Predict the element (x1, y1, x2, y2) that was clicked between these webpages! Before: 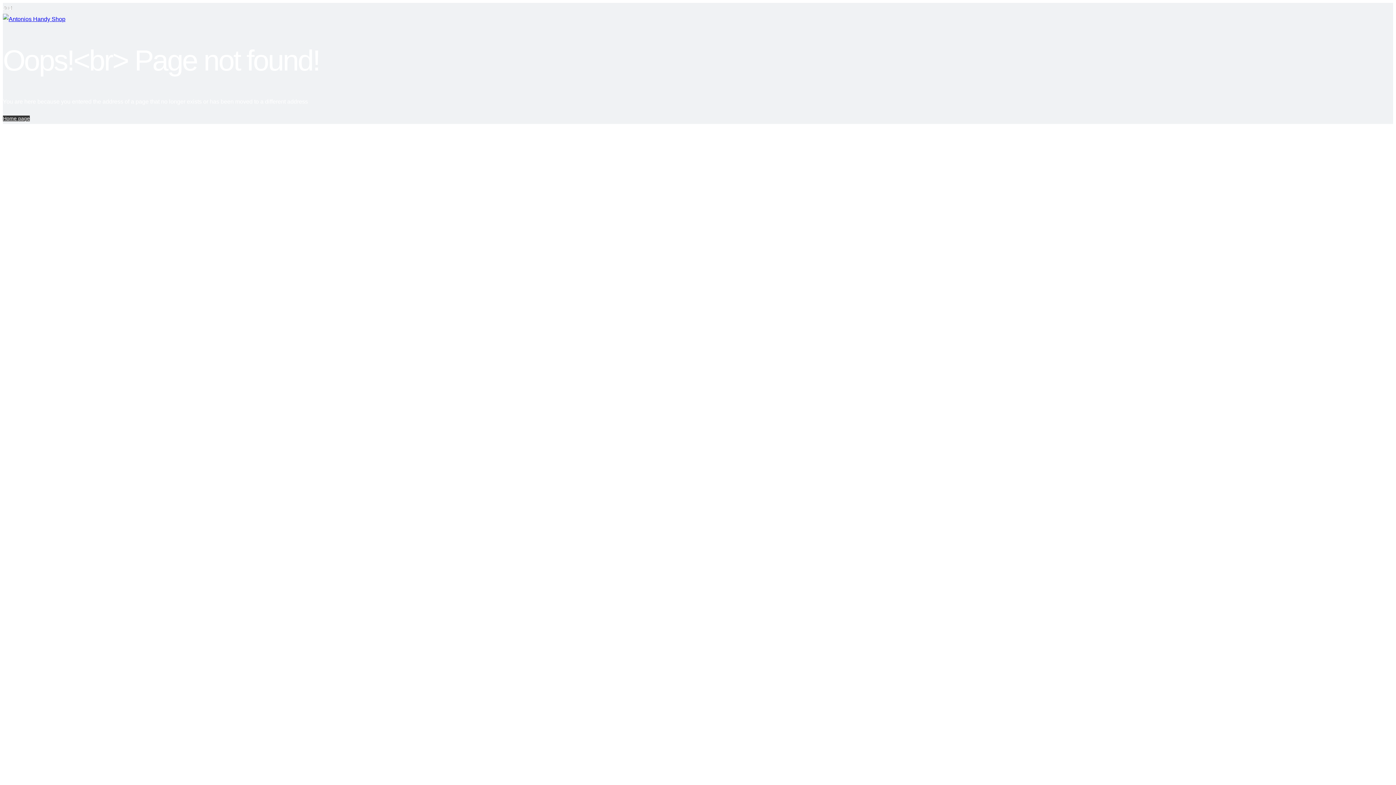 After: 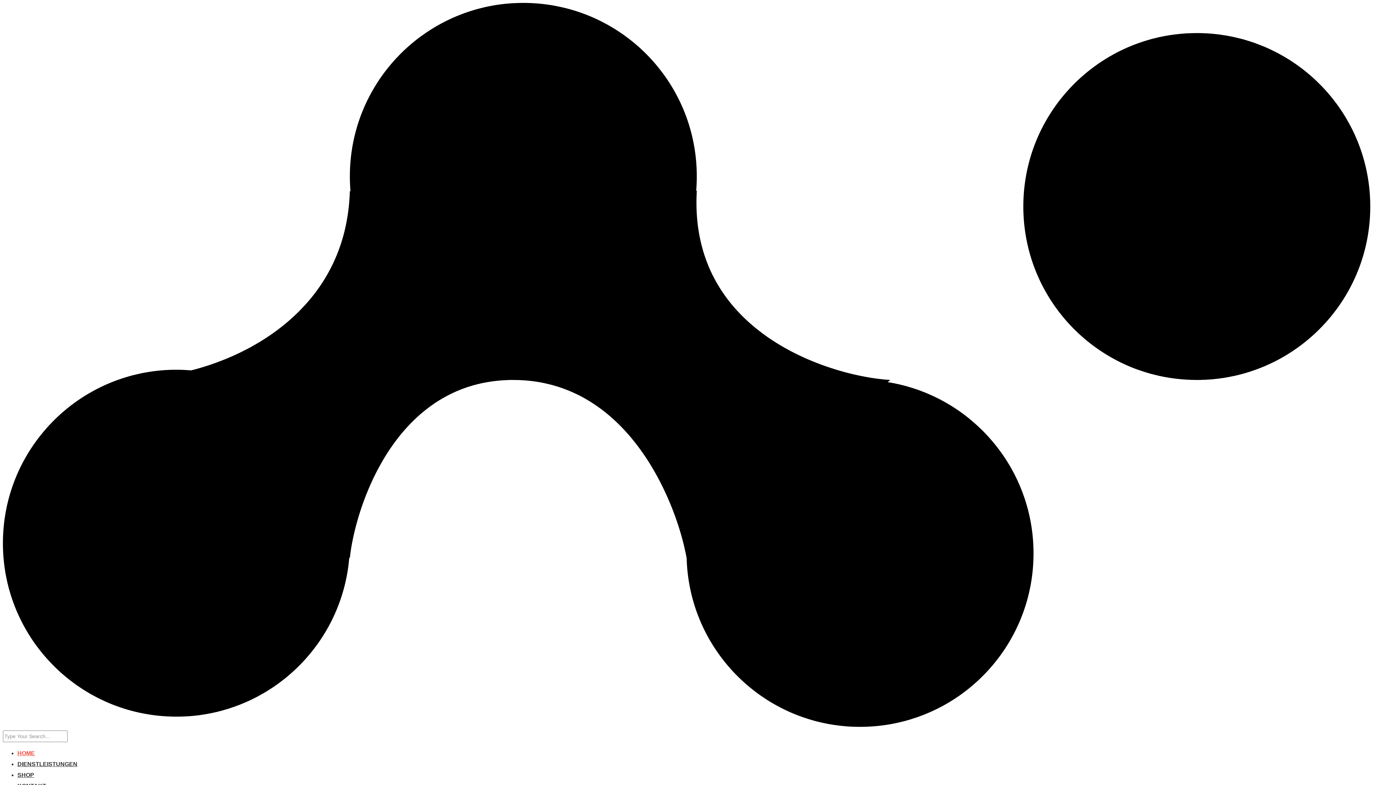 Action: bbox: (2, 16, 65, 22)